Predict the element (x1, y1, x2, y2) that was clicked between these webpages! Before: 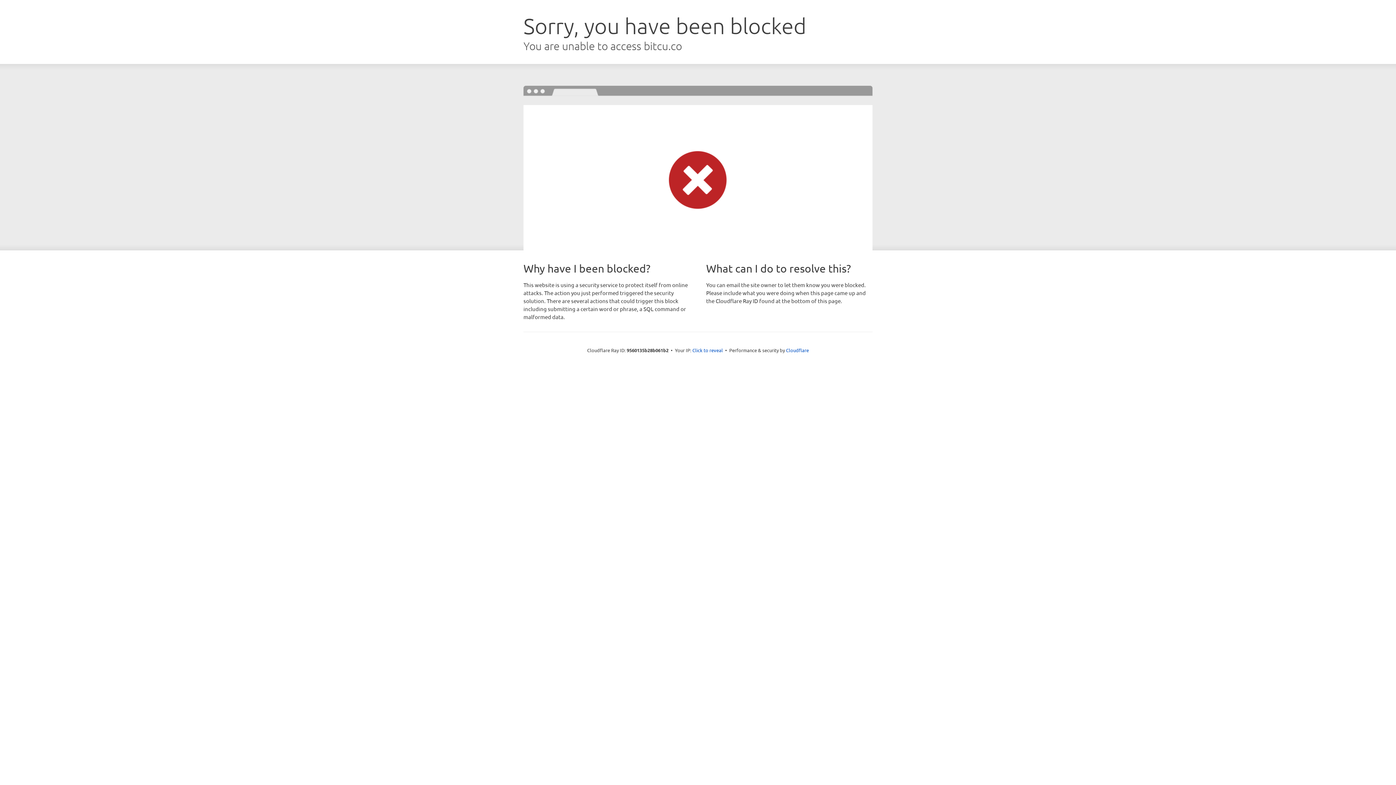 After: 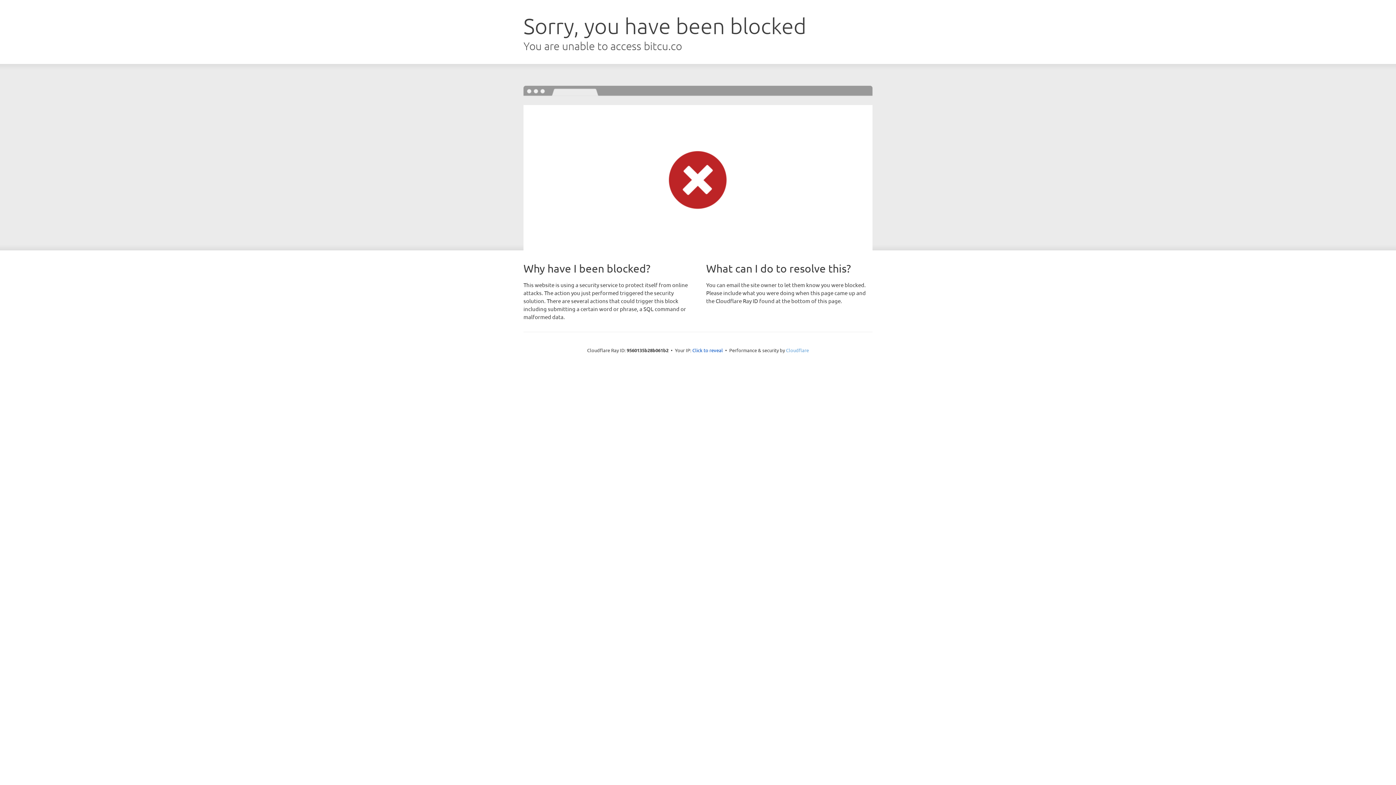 Action: bbox: (786, 347, 809, 353) label: Cloudflare